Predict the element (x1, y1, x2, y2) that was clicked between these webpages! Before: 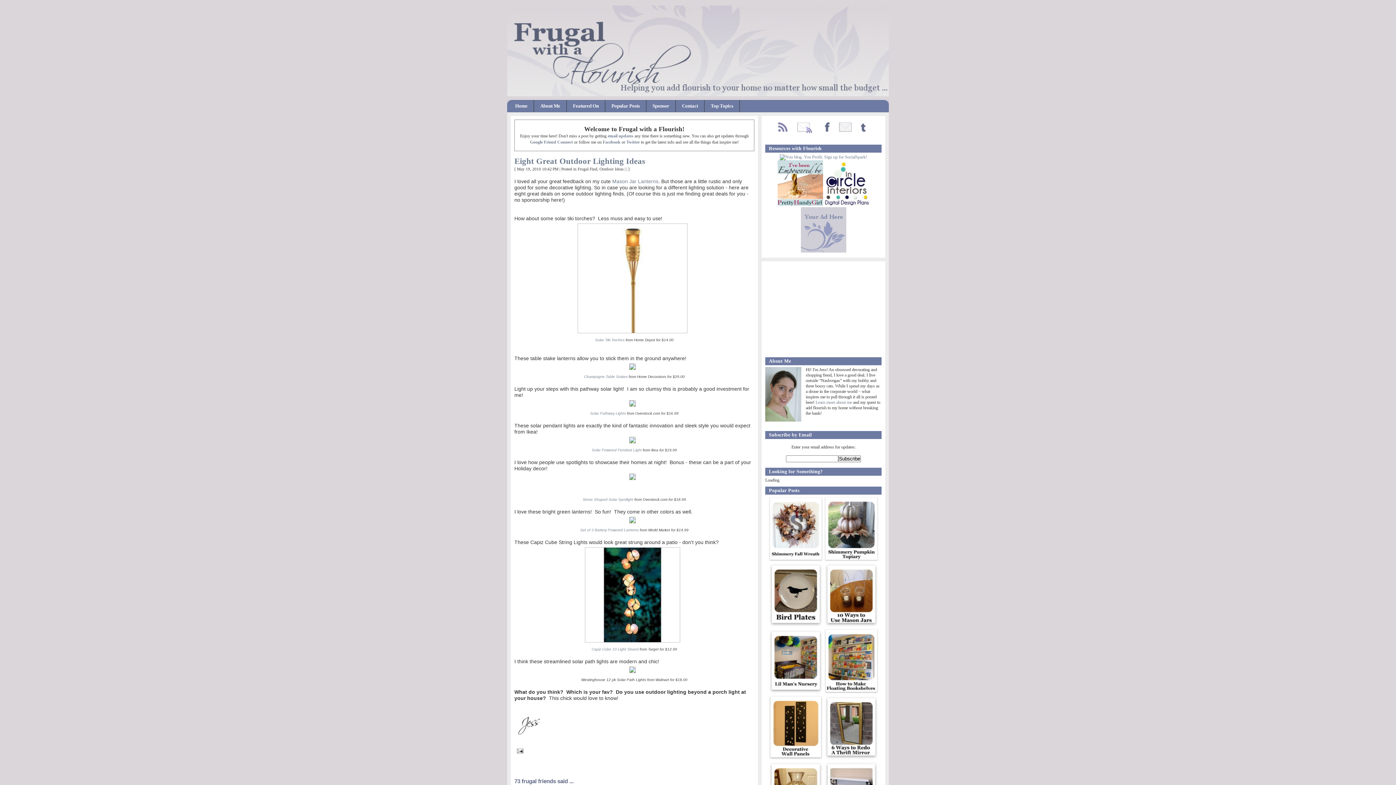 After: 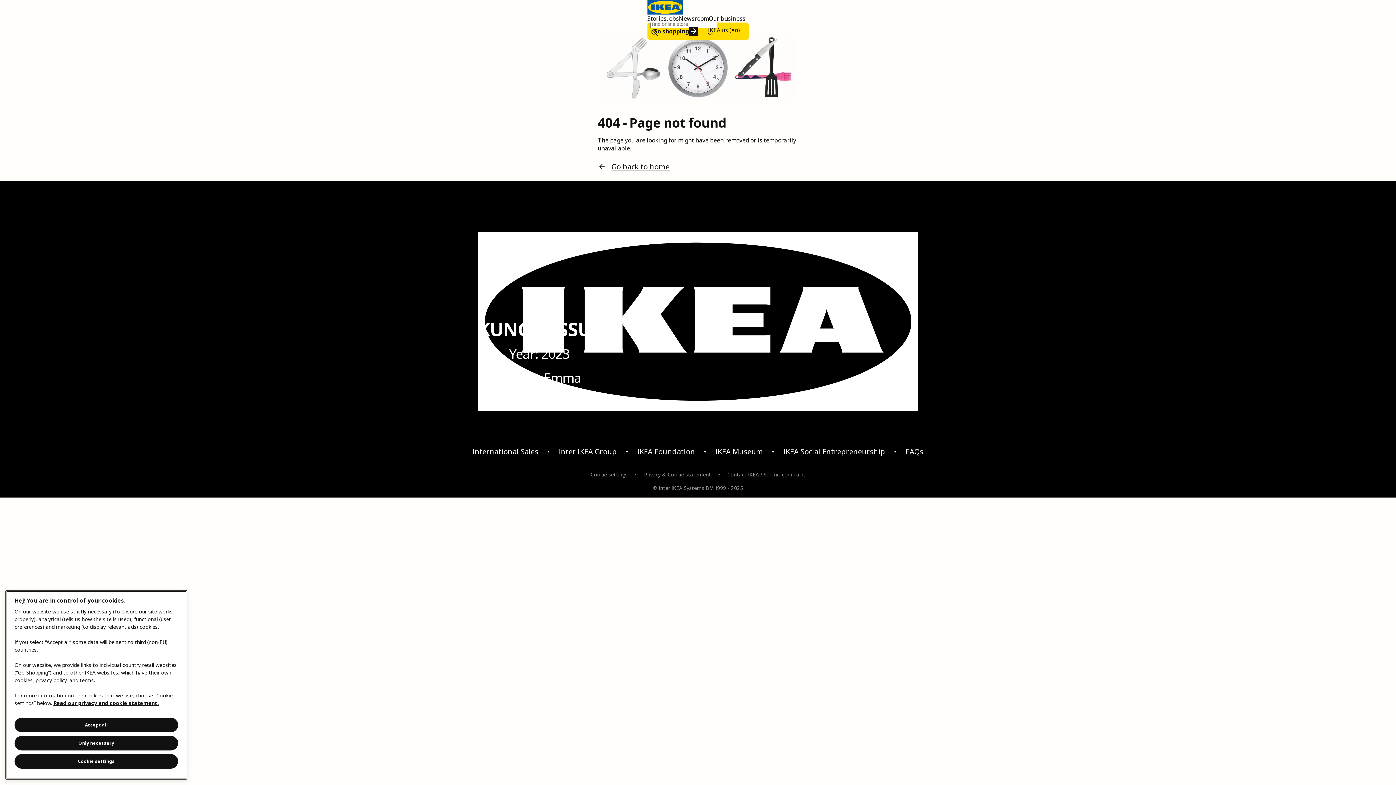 Action: bbox: (629, 440, 639, 446)